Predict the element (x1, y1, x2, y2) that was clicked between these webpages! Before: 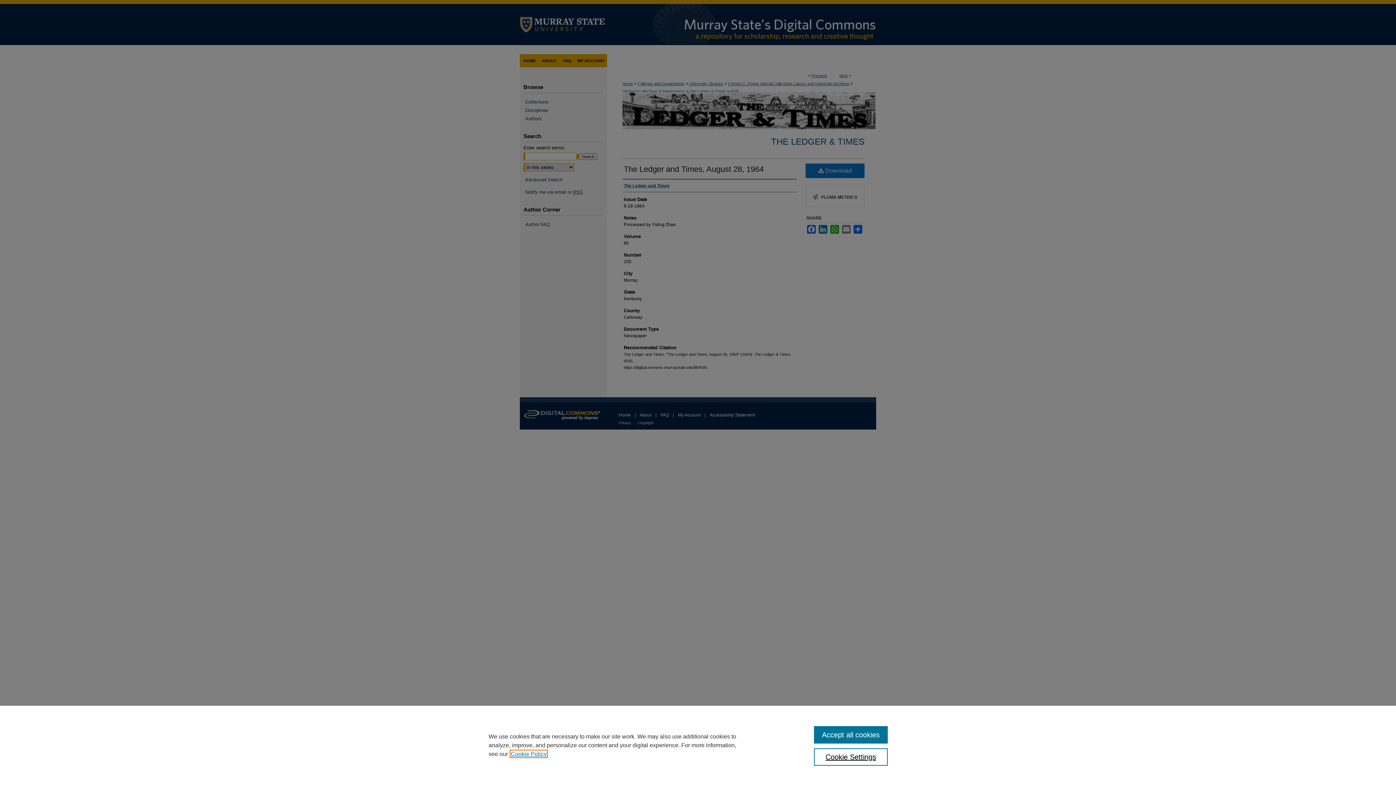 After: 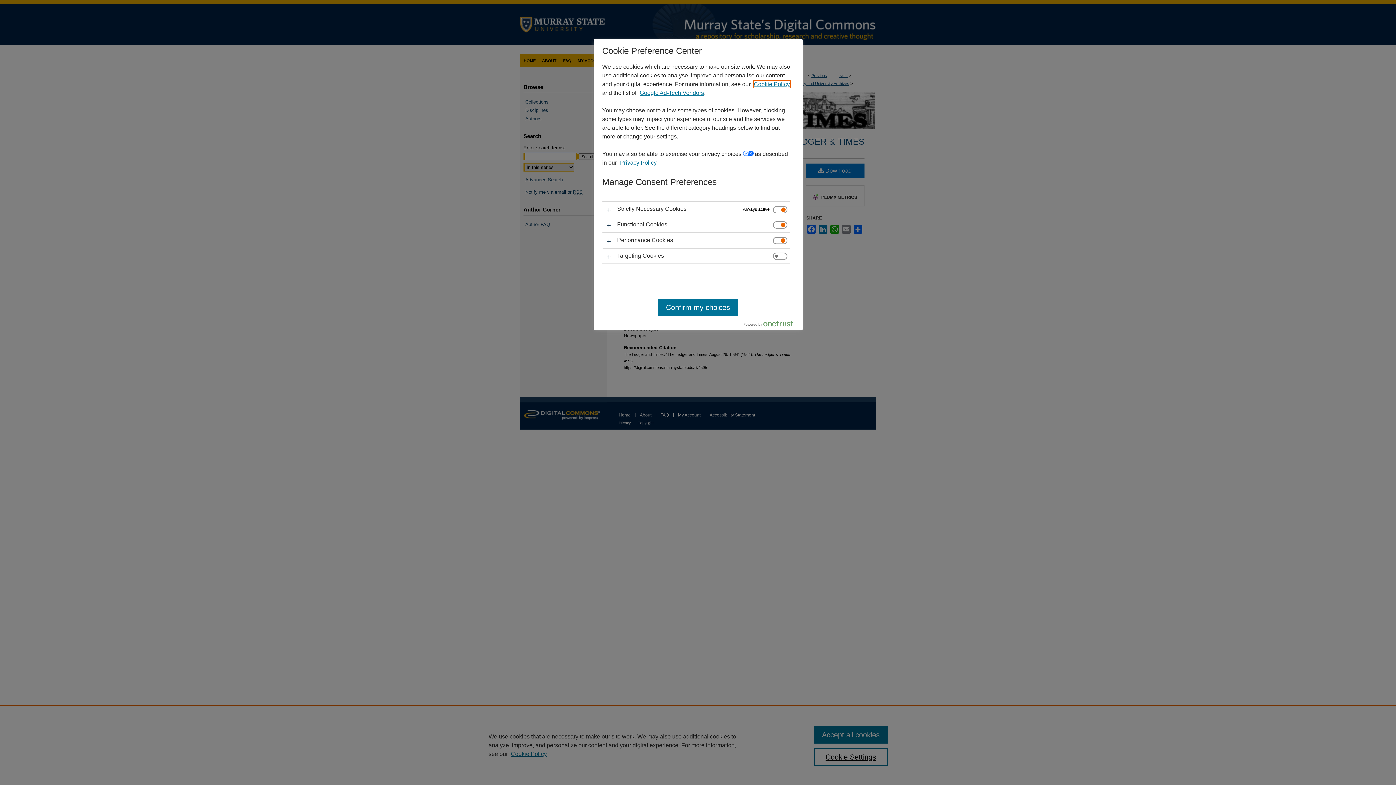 Action: bbox: (814, 748, 887, 766) label: Cookie Settings